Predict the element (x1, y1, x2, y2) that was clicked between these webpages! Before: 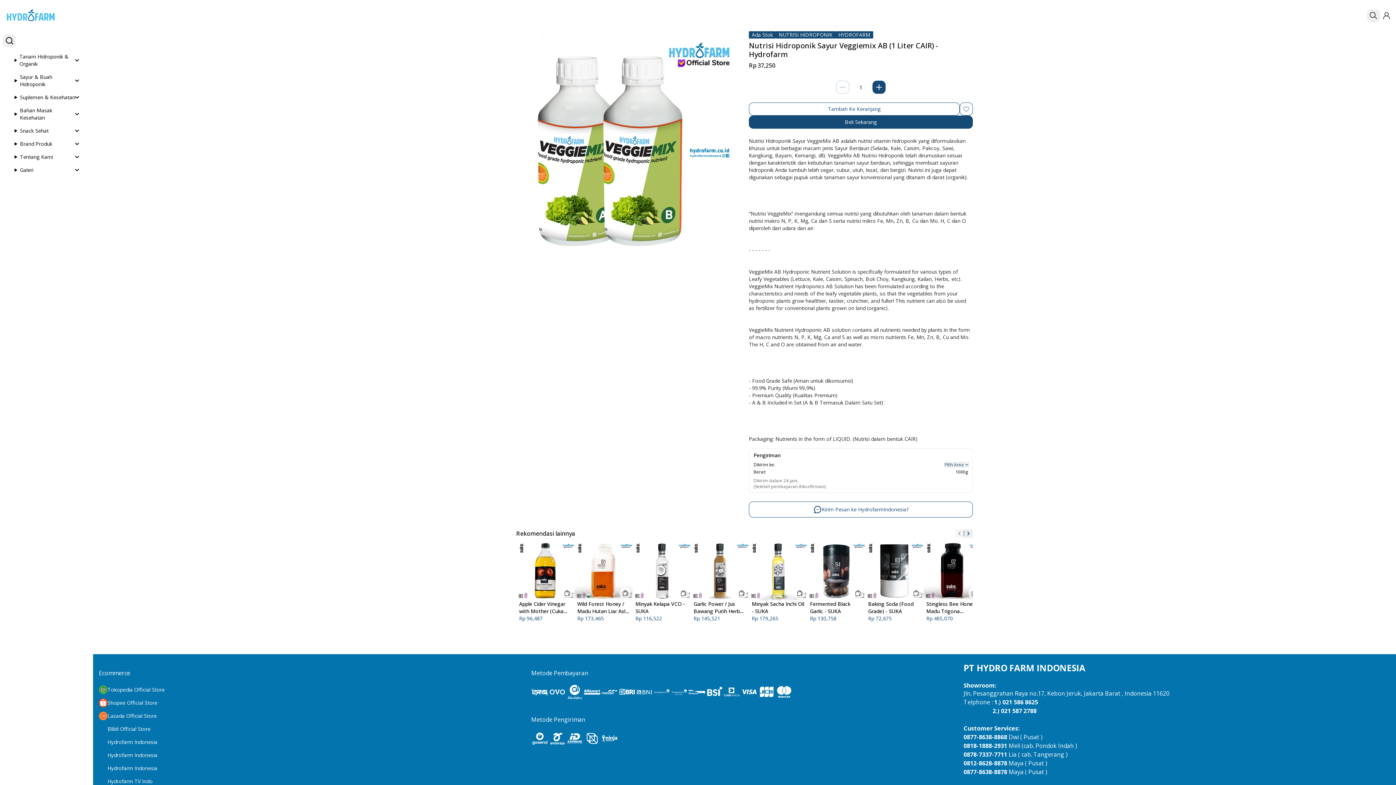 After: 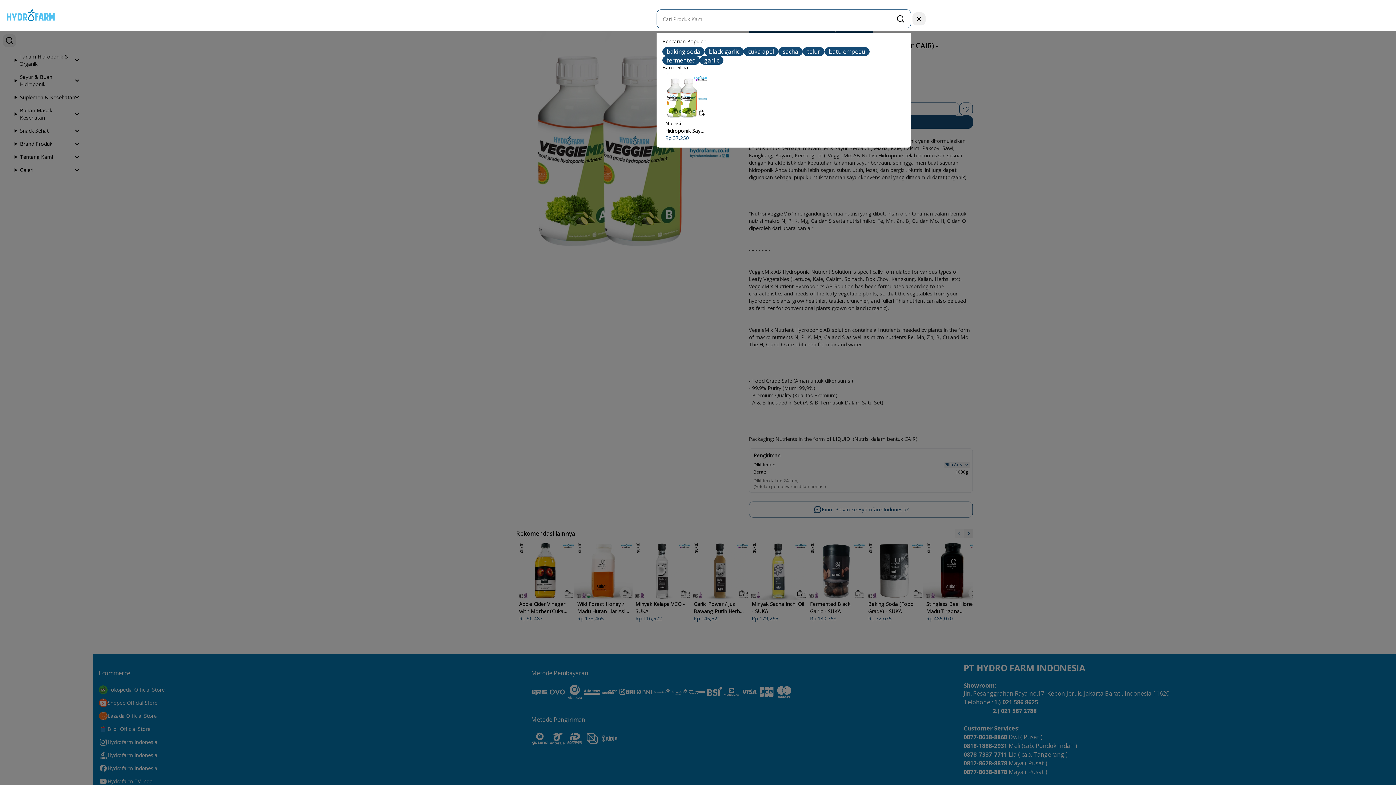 Action: bbox: (1367, 9, 1380, 22)